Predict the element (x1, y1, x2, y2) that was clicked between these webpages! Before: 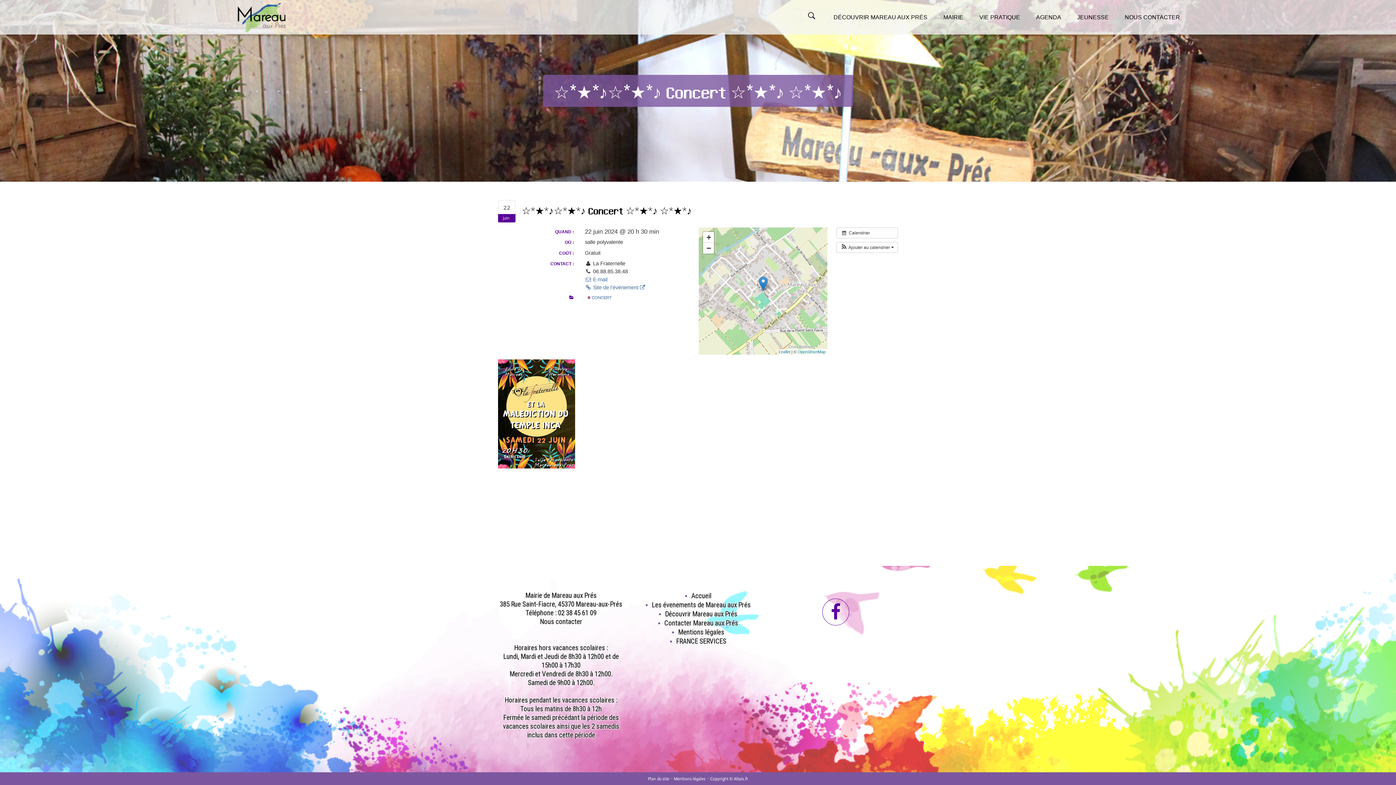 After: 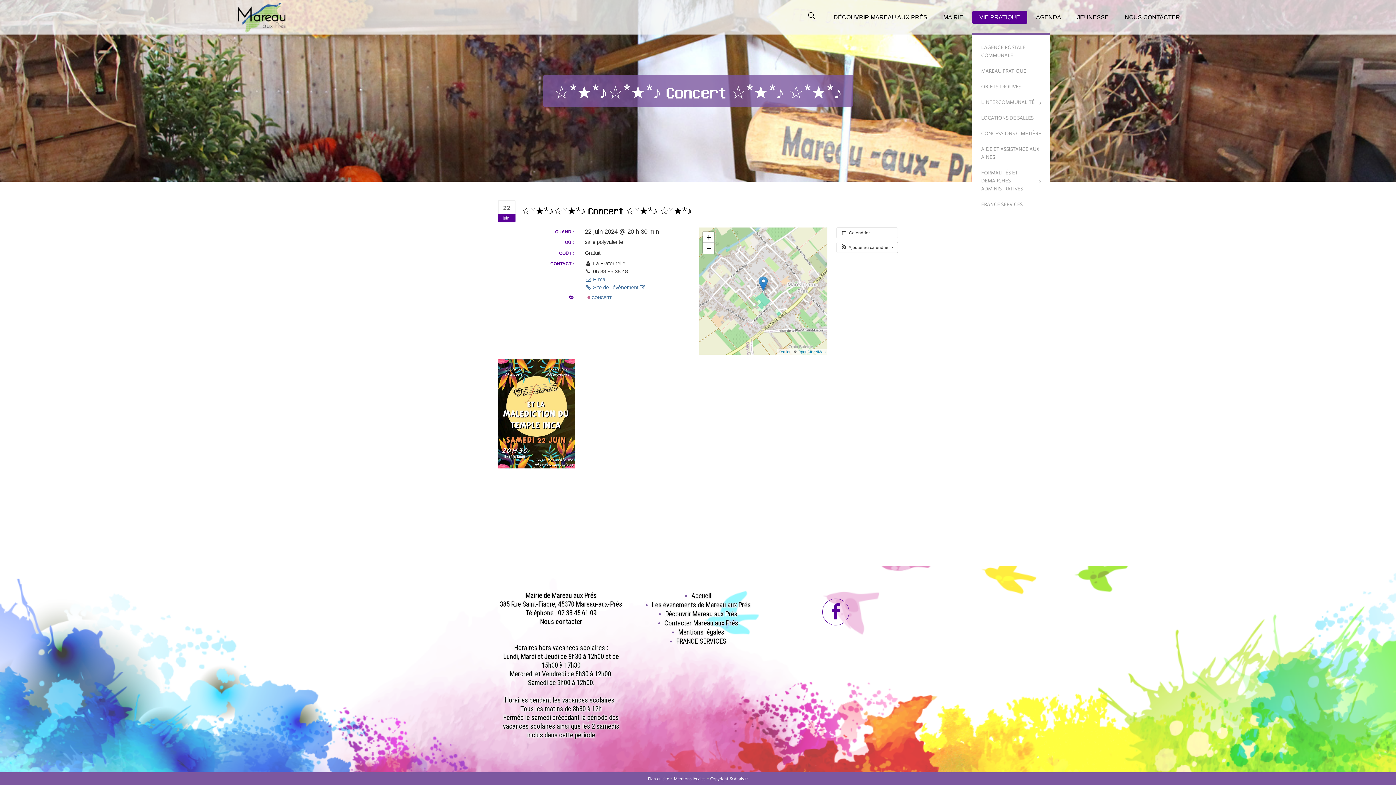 Action: bbox: (972, 1, 1027, 32) label: VIE PRATIQUE